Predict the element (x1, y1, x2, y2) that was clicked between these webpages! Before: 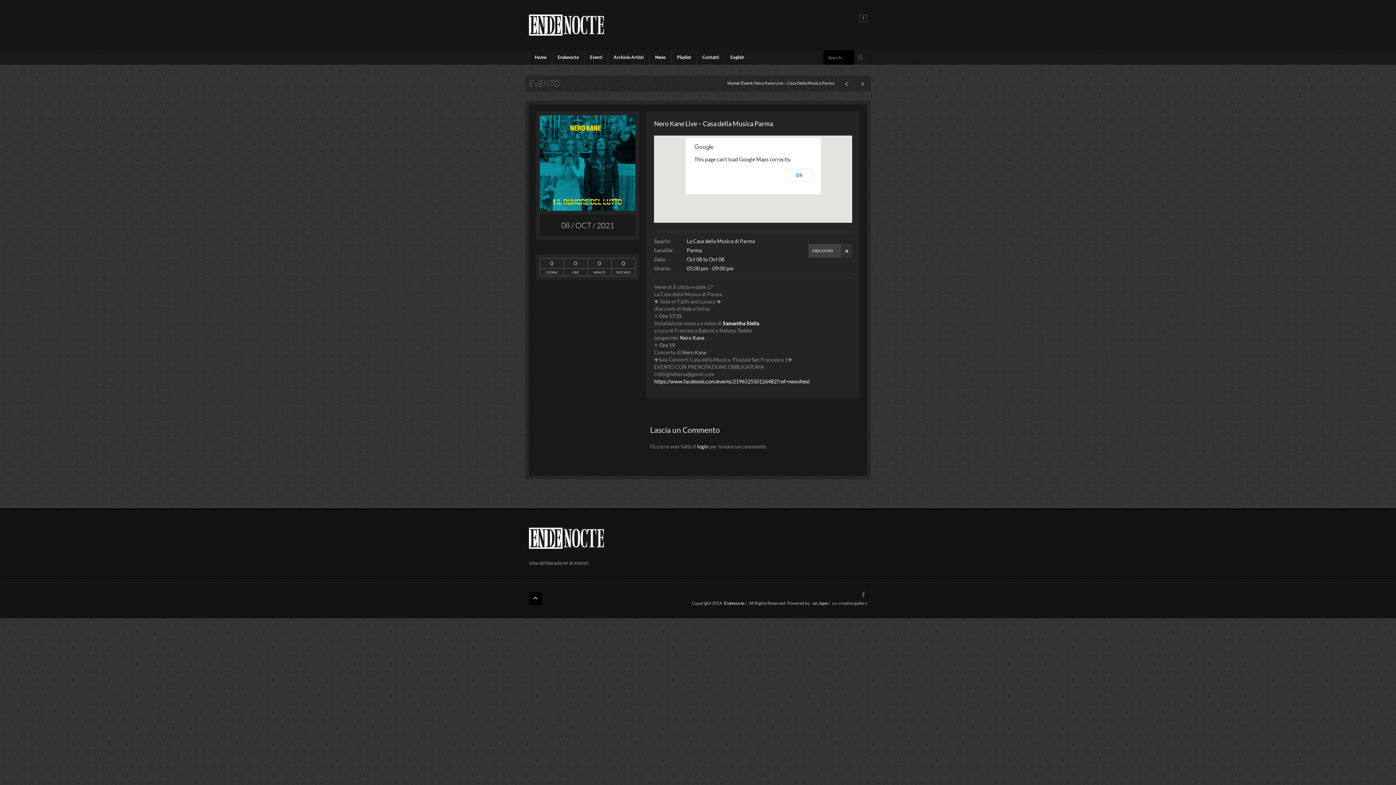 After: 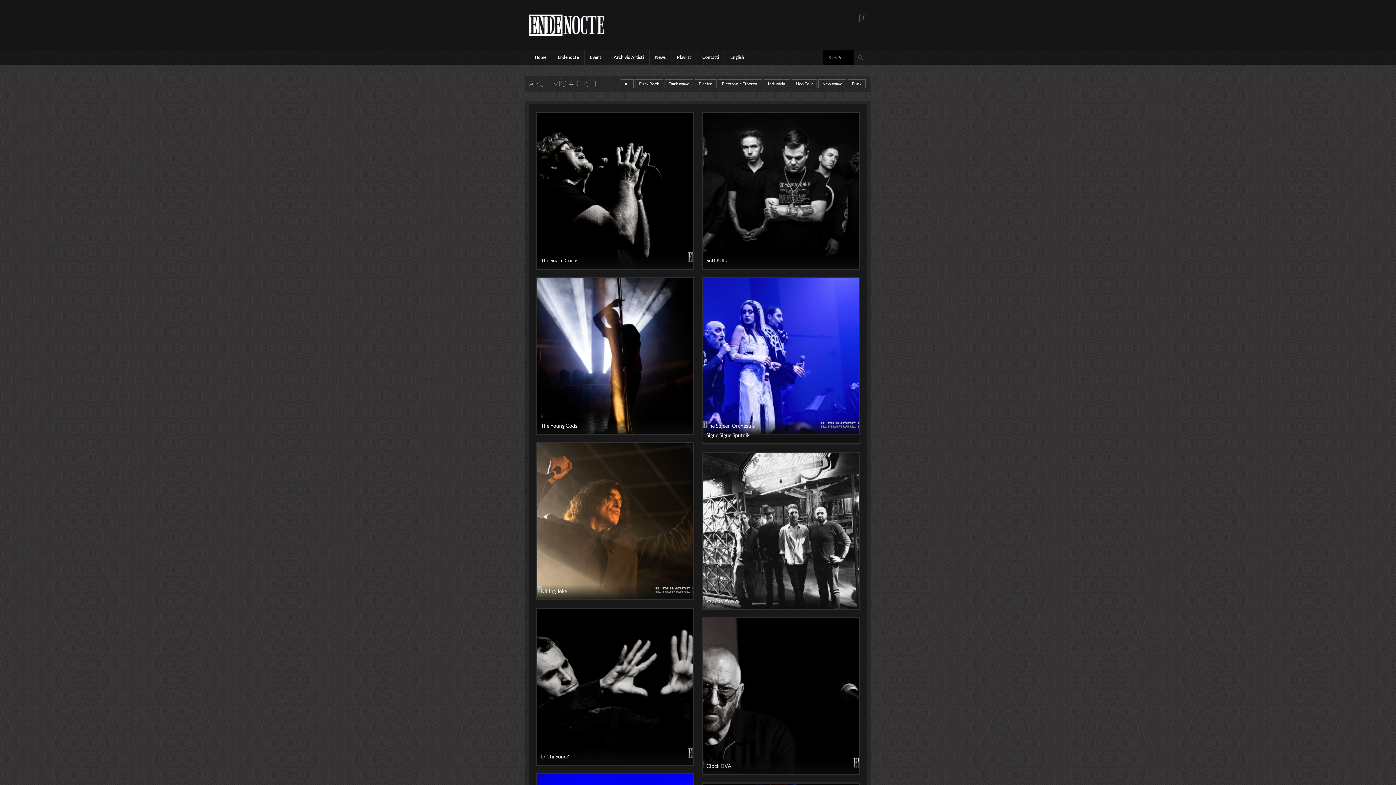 Action: label: Archivio Artisti bbox: (608, 50, 649, 64)